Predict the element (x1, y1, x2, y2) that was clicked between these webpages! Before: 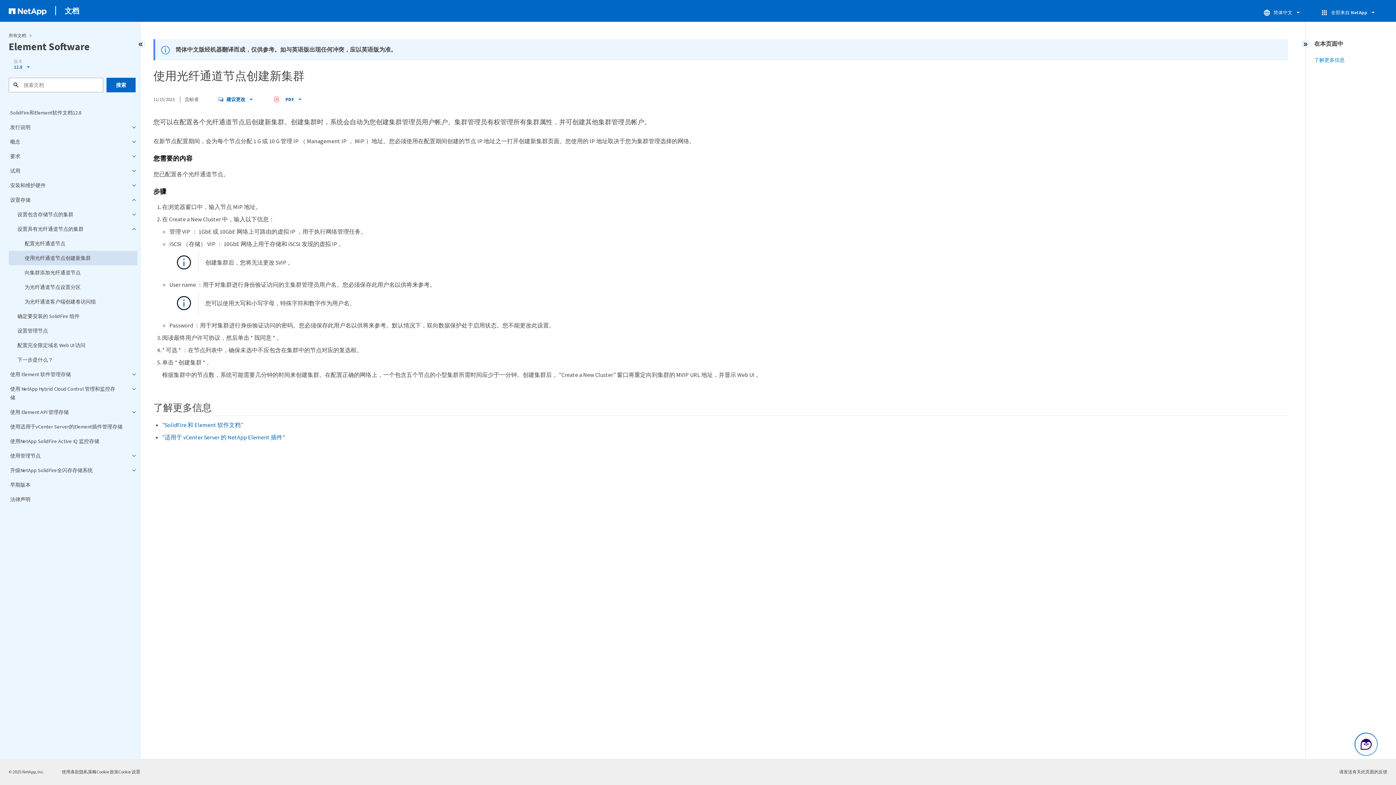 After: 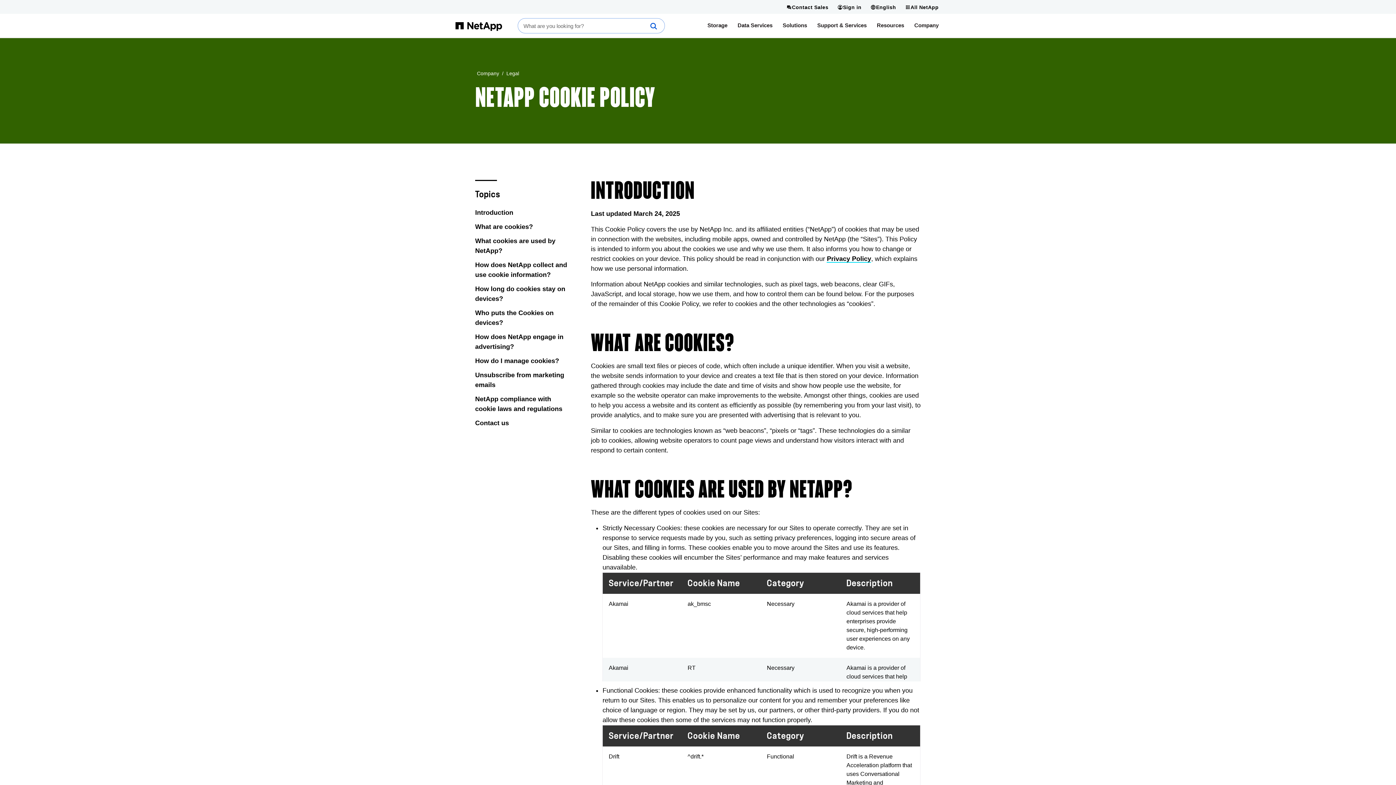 Action: label: Cookie 政策 bbox: (96, 769, 118, 774)